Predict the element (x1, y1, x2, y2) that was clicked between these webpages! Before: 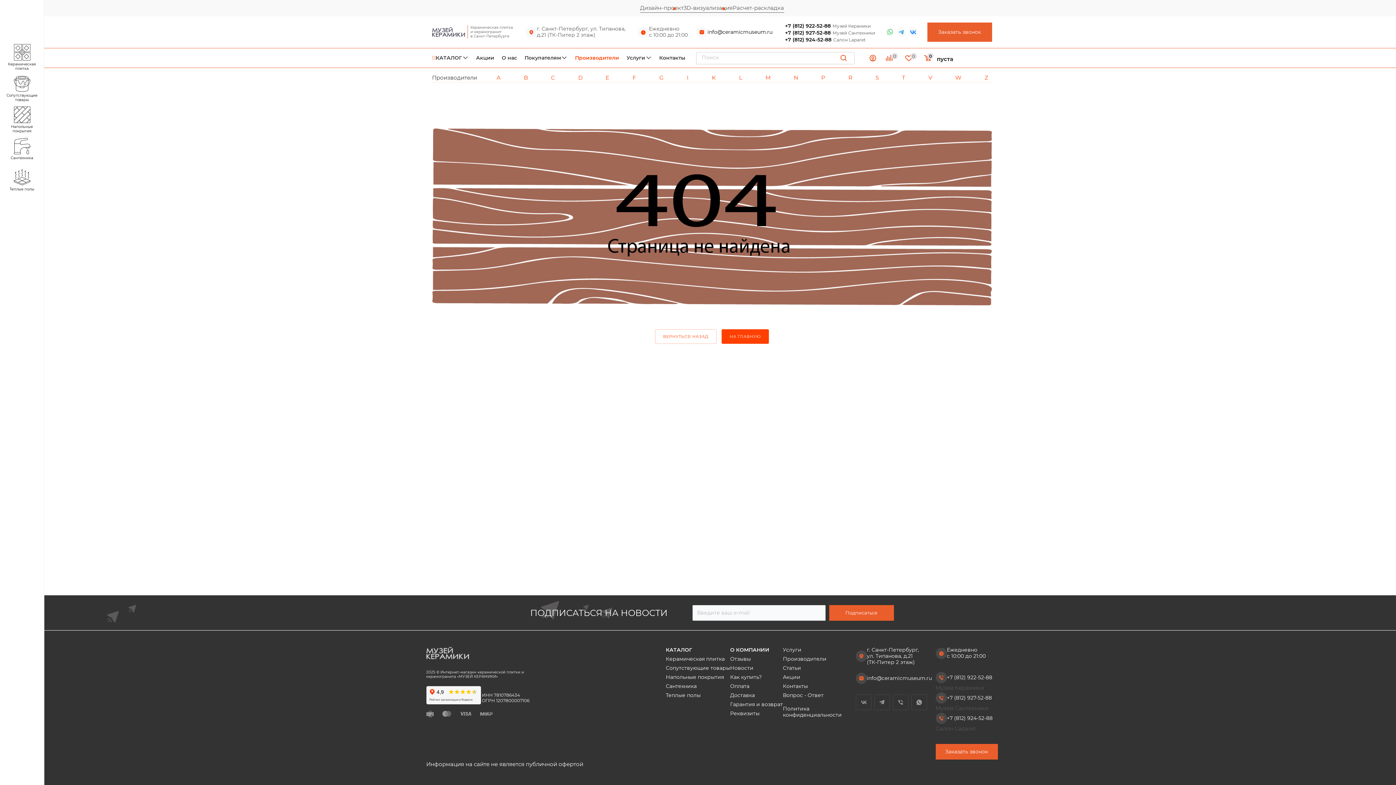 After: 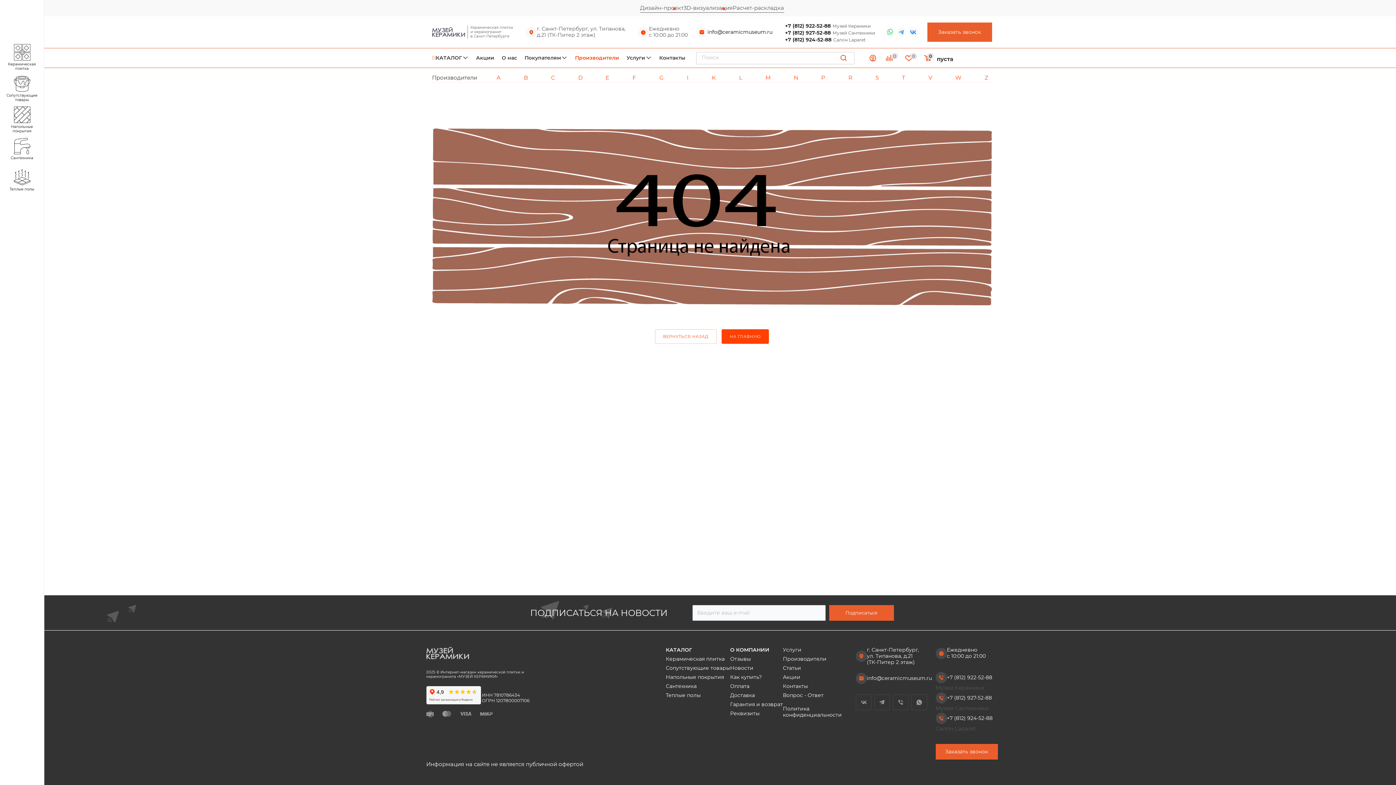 Action: bbox: (872, 74, 882, 81) label: S